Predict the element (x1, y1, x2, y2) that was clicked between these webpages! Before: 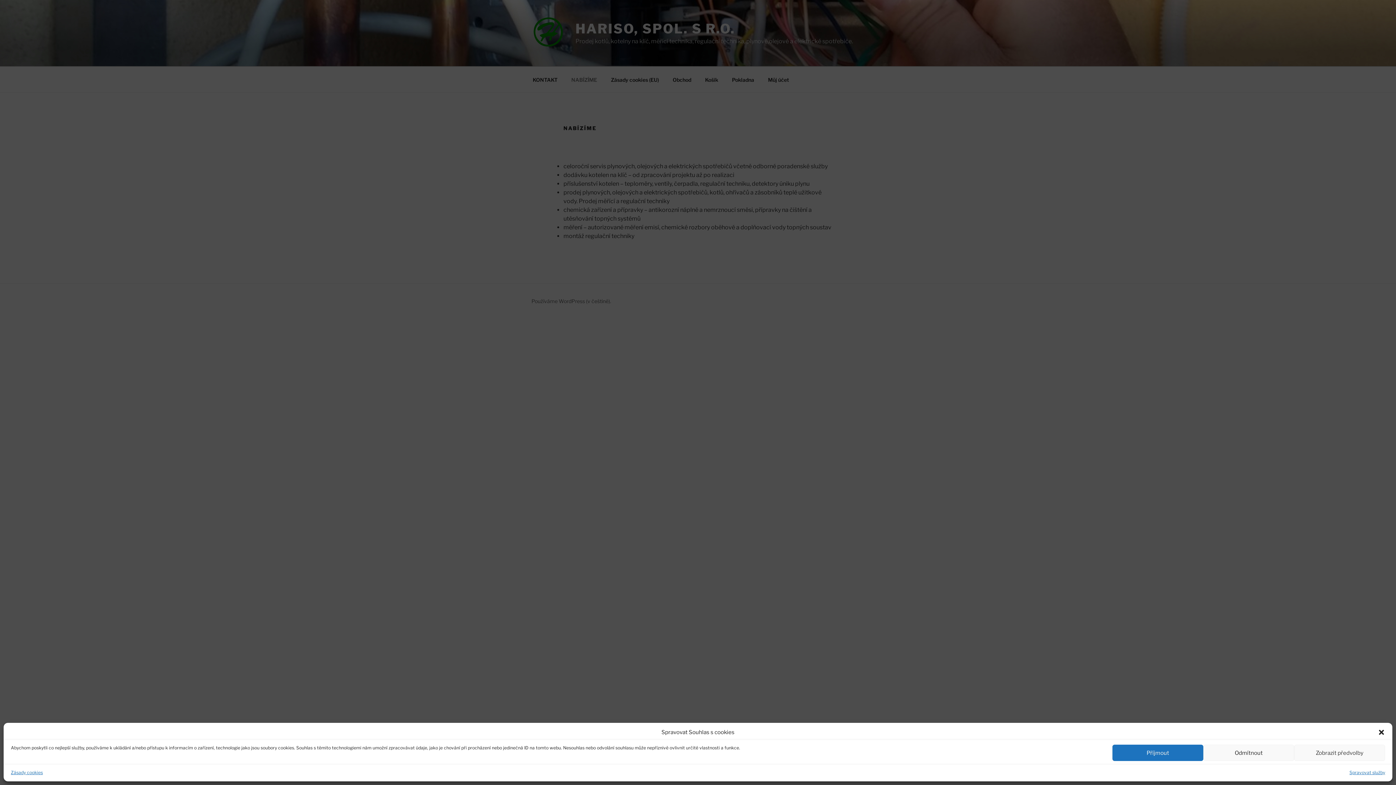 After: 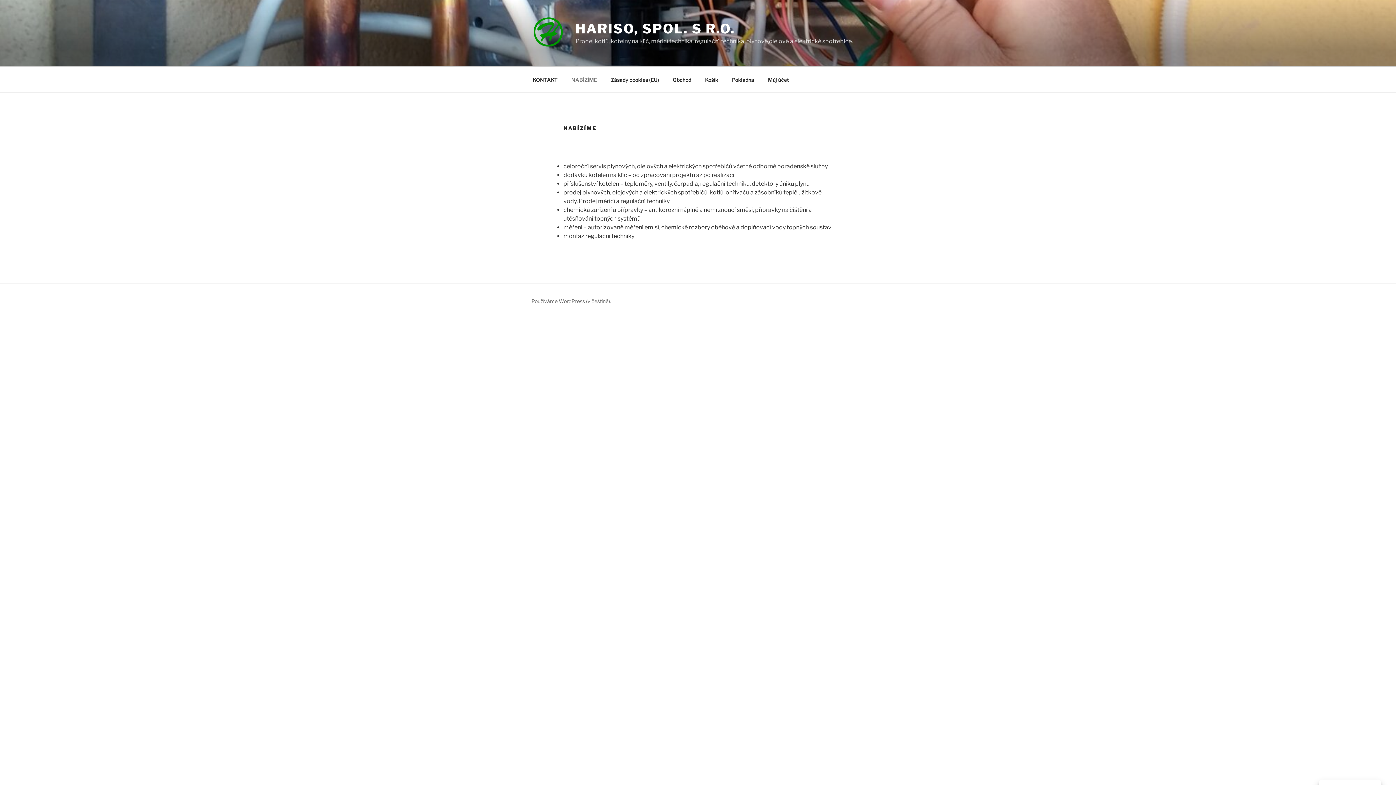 Action: bbox: (1203, 745, 1294, 761) label: Odmítnout